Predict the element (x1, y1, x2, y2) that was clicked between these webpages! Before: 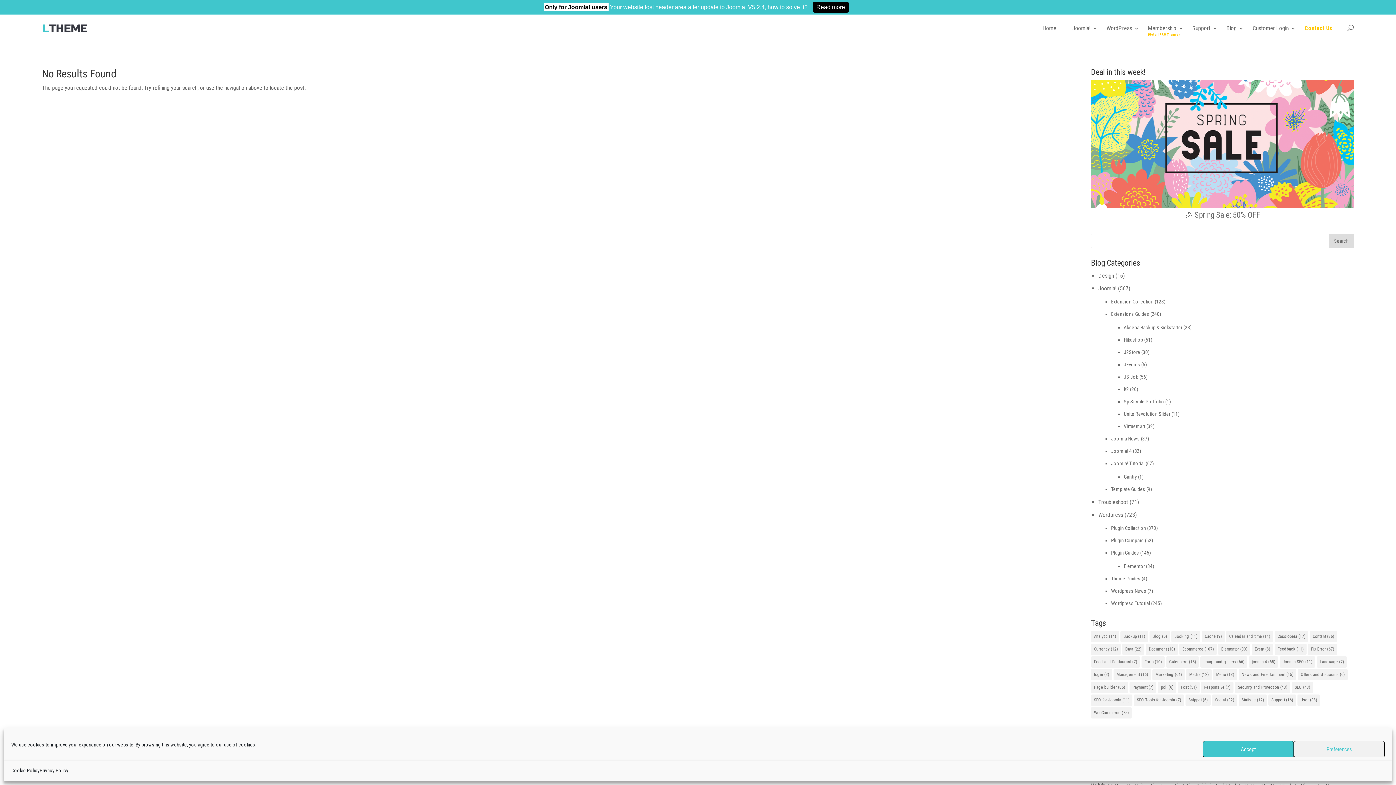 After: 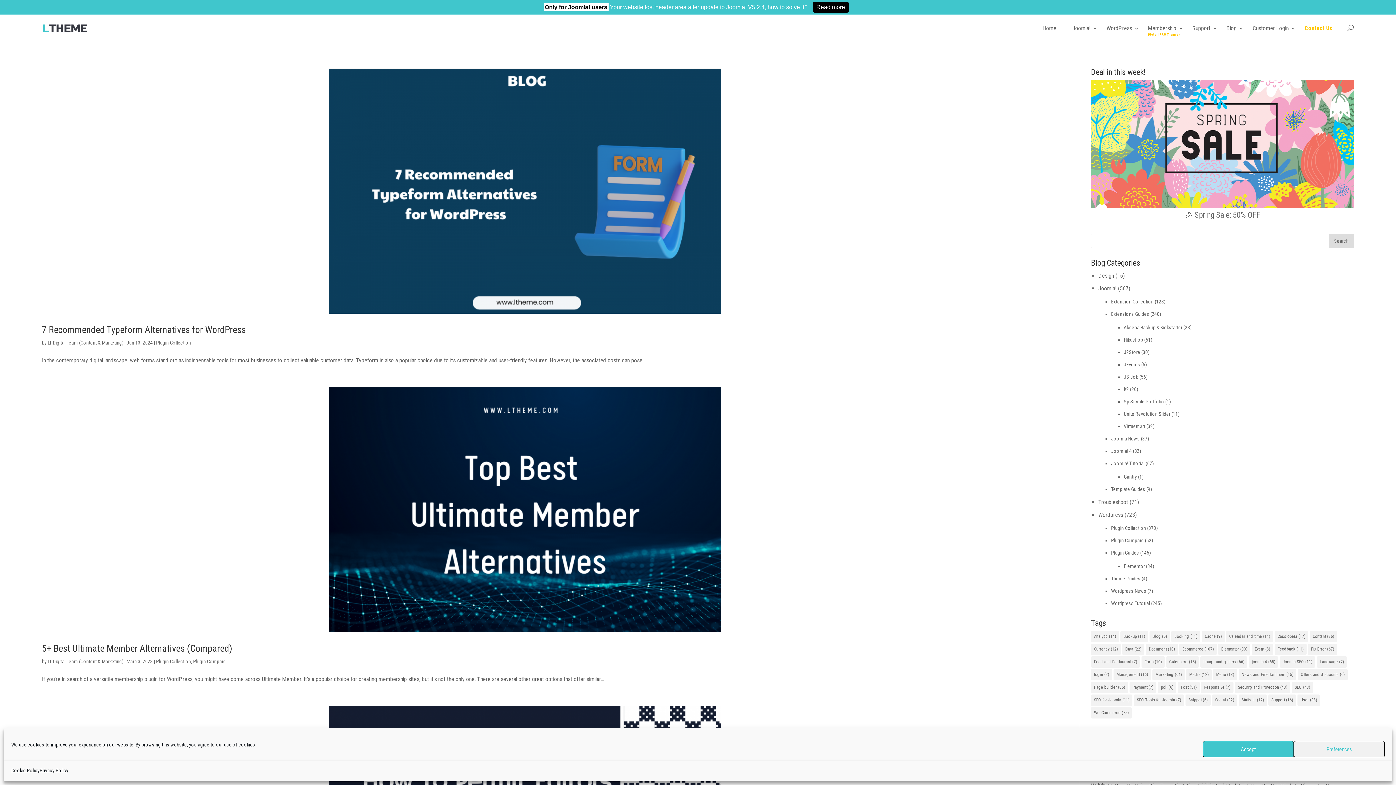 Action: bbox: (1297, 695, 1320, 706) label: User (38 items)